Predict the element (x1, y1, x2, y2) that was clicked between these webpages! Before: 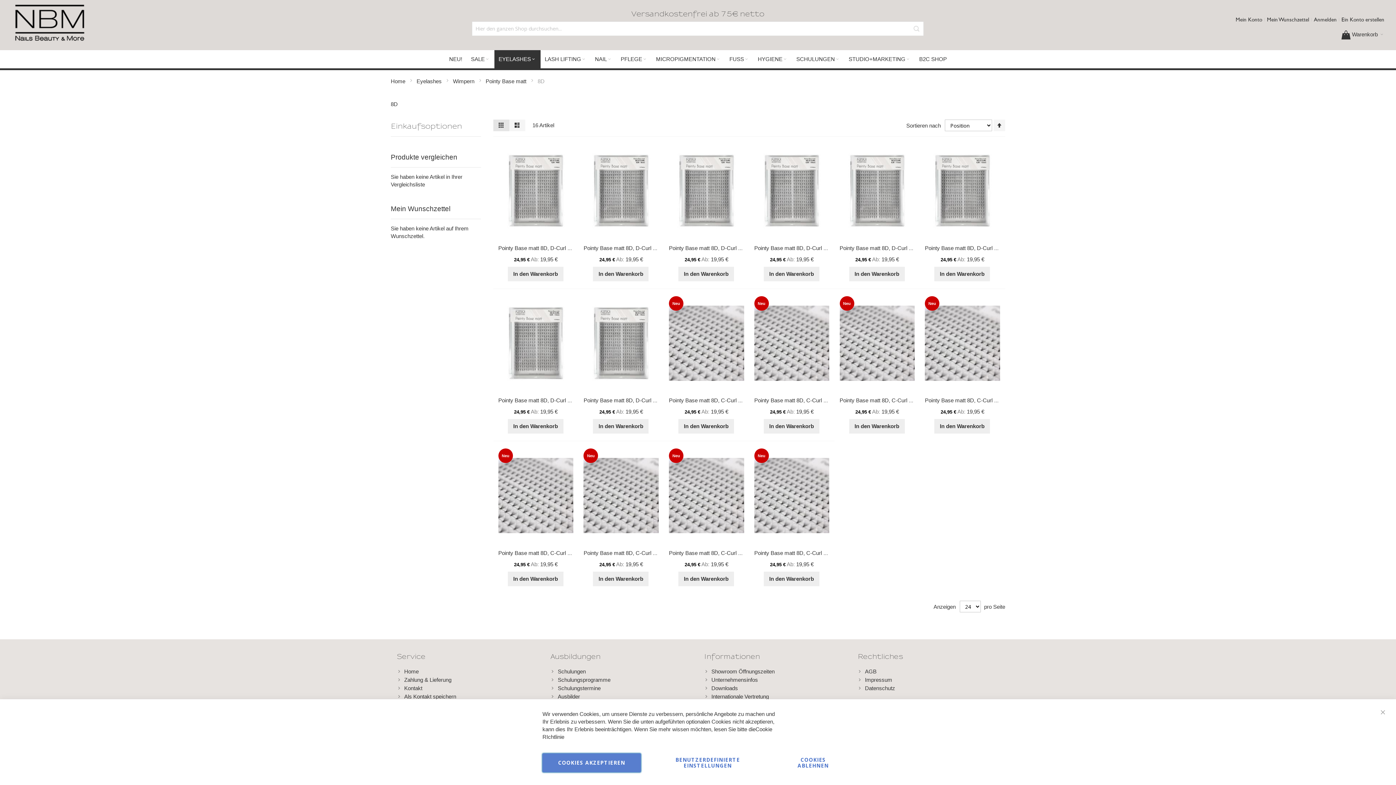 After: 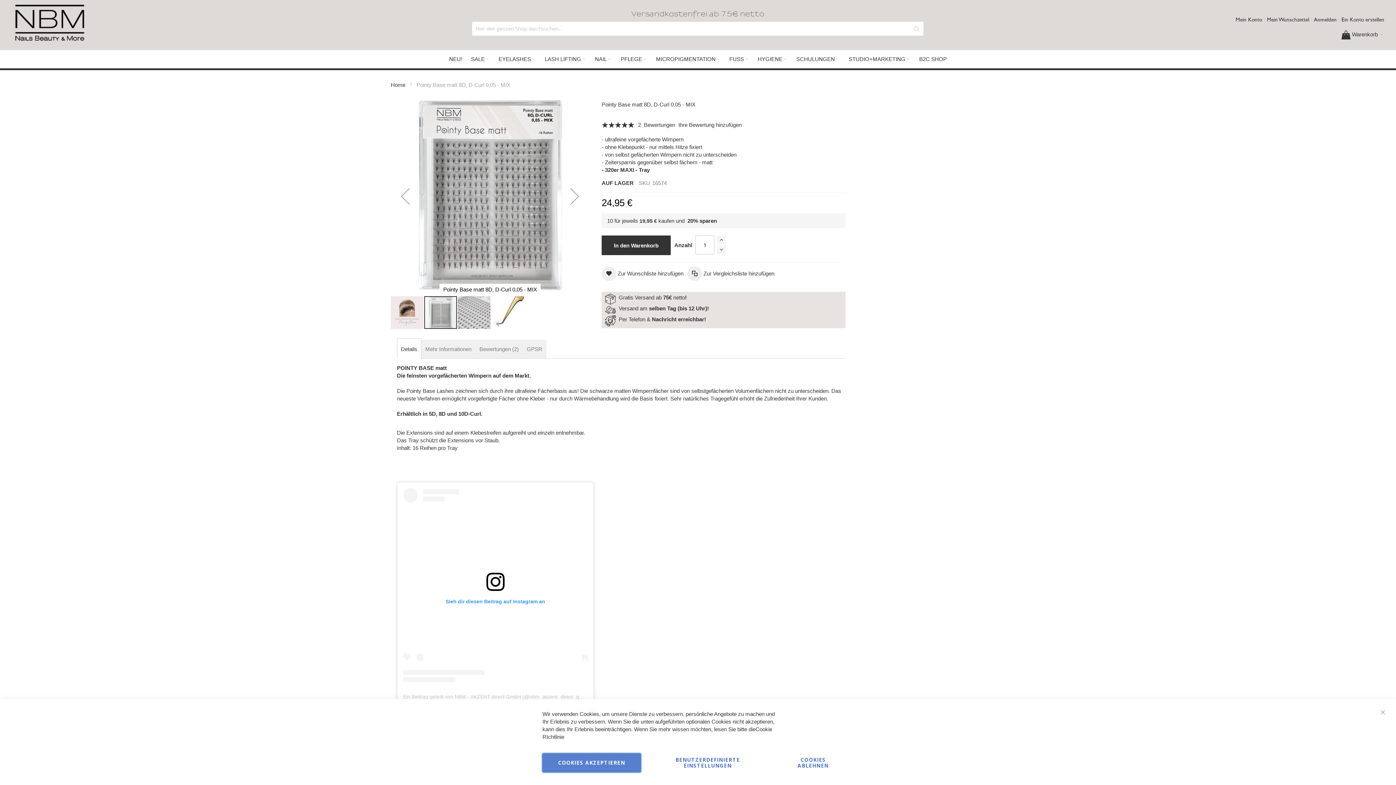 Action: bbox: (498, 144, 573, 239)